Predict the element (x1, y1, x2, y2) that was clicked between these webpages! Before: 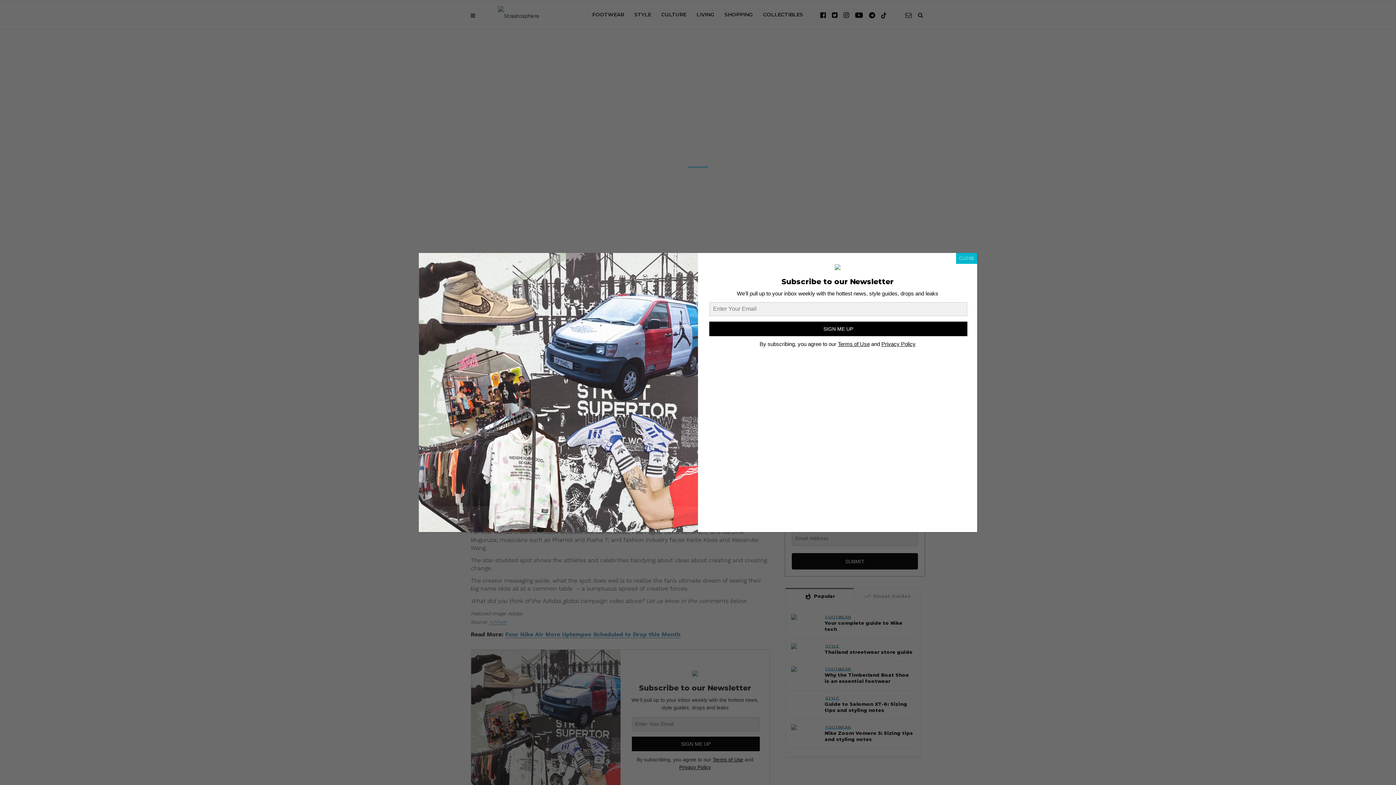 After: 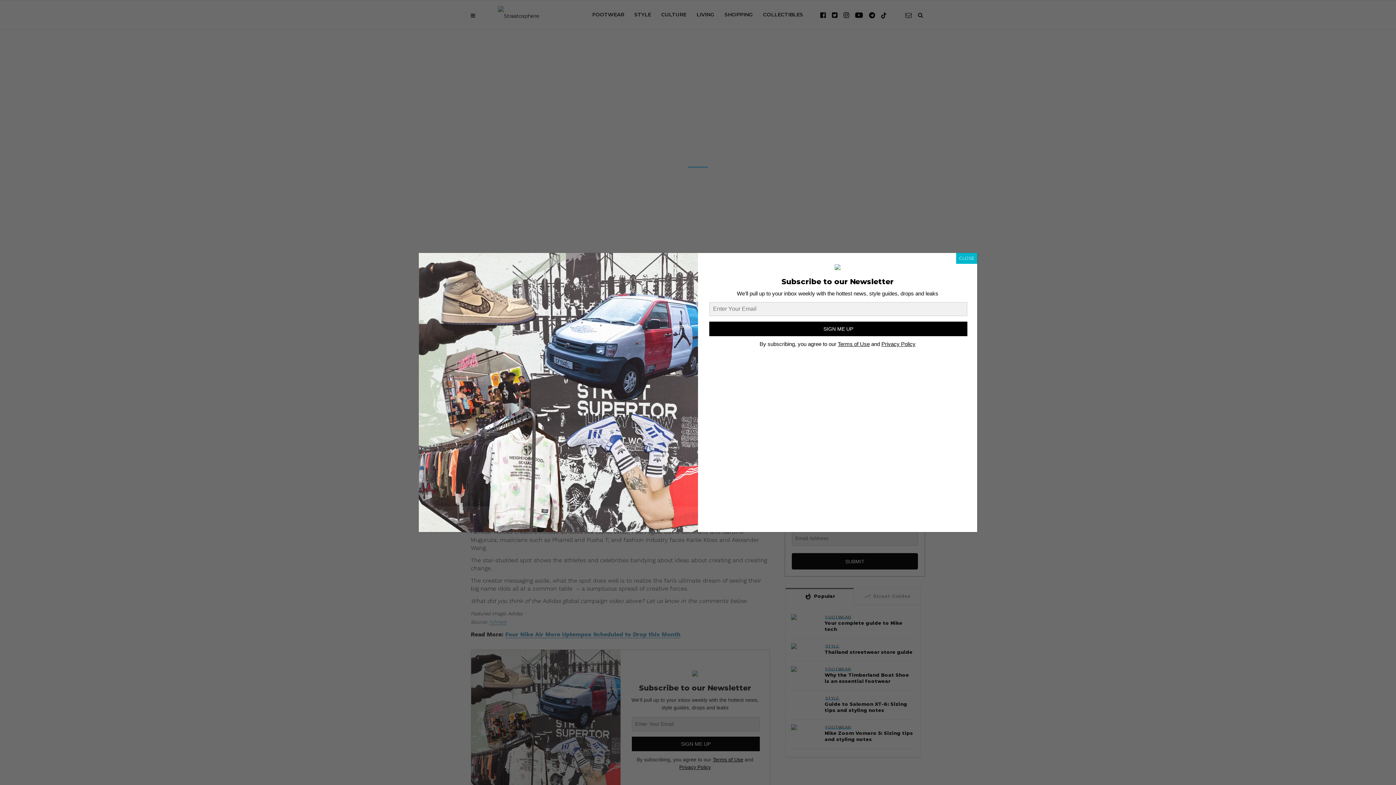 Action: bbox: (709, 321, 967, 336) label: SIGN ME UP